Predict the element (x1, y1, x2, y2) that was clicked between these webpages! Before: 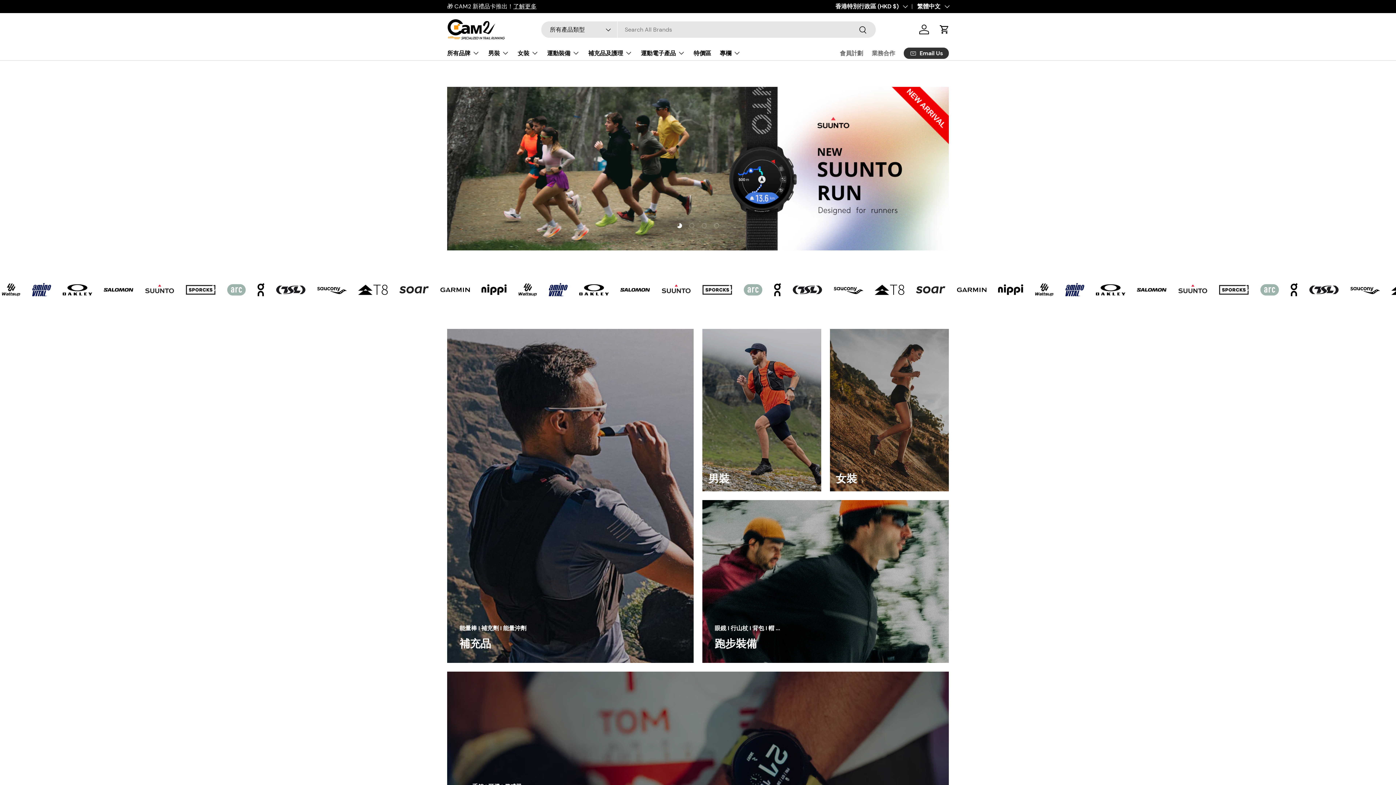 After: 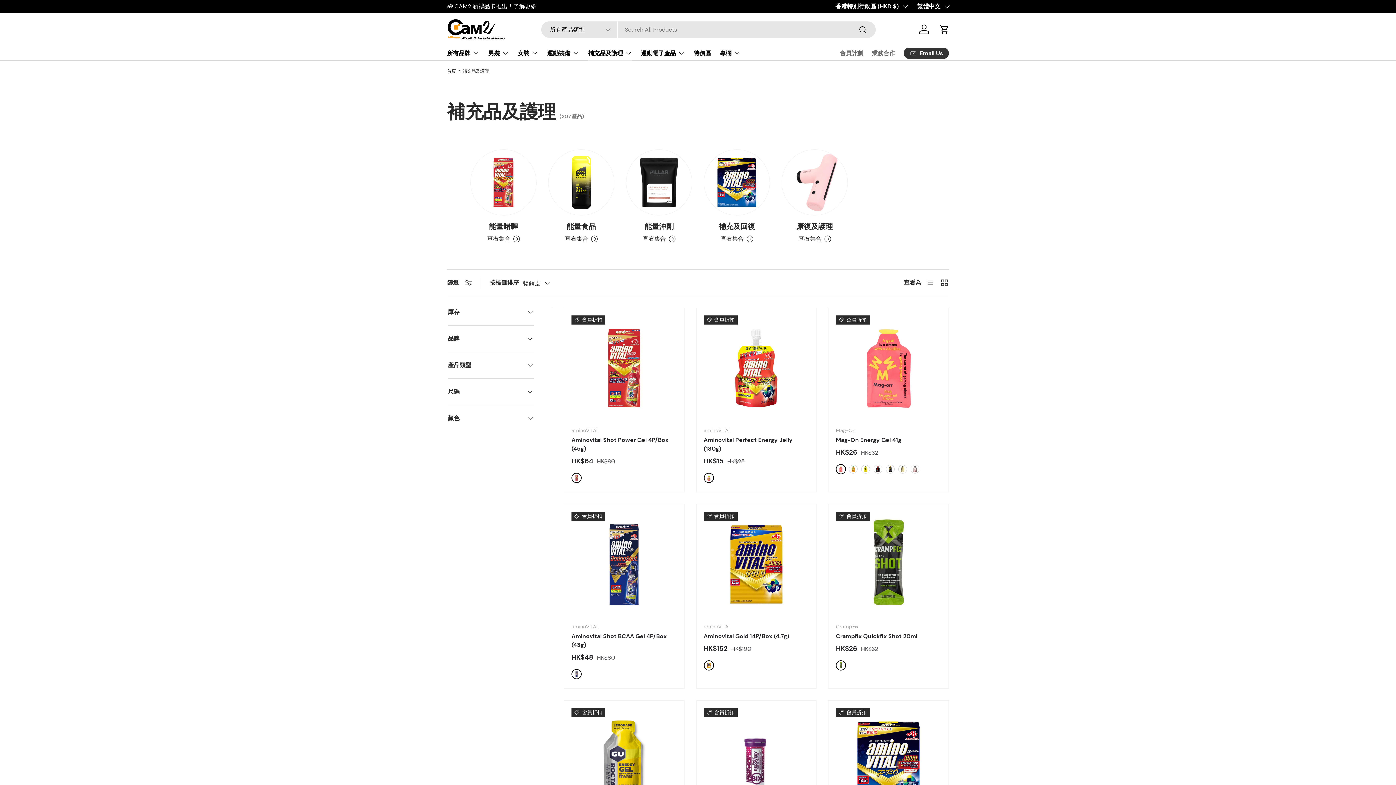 Action: bbox: (447, 329, 693, 663) label: 能量棒 I 補充劑 I 能量沖劑

補充品